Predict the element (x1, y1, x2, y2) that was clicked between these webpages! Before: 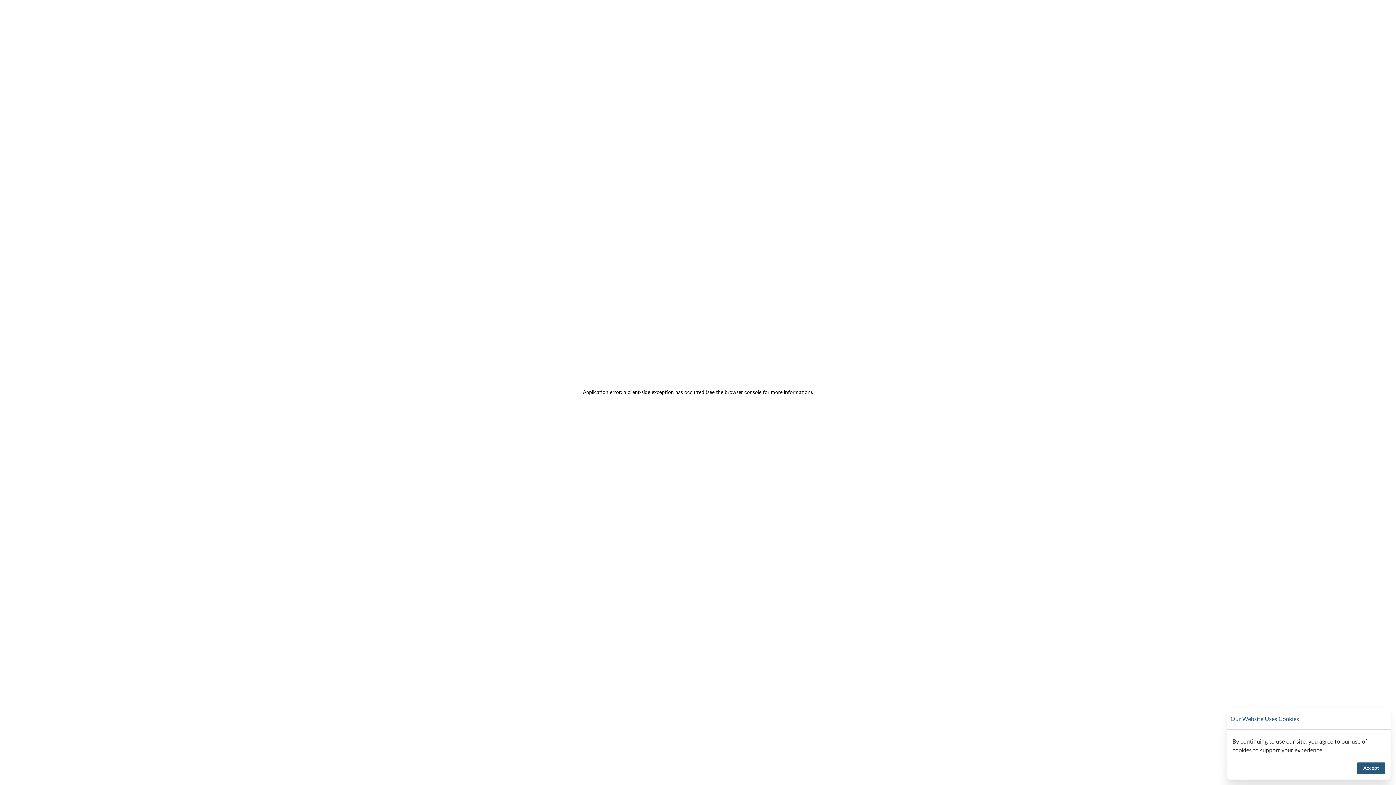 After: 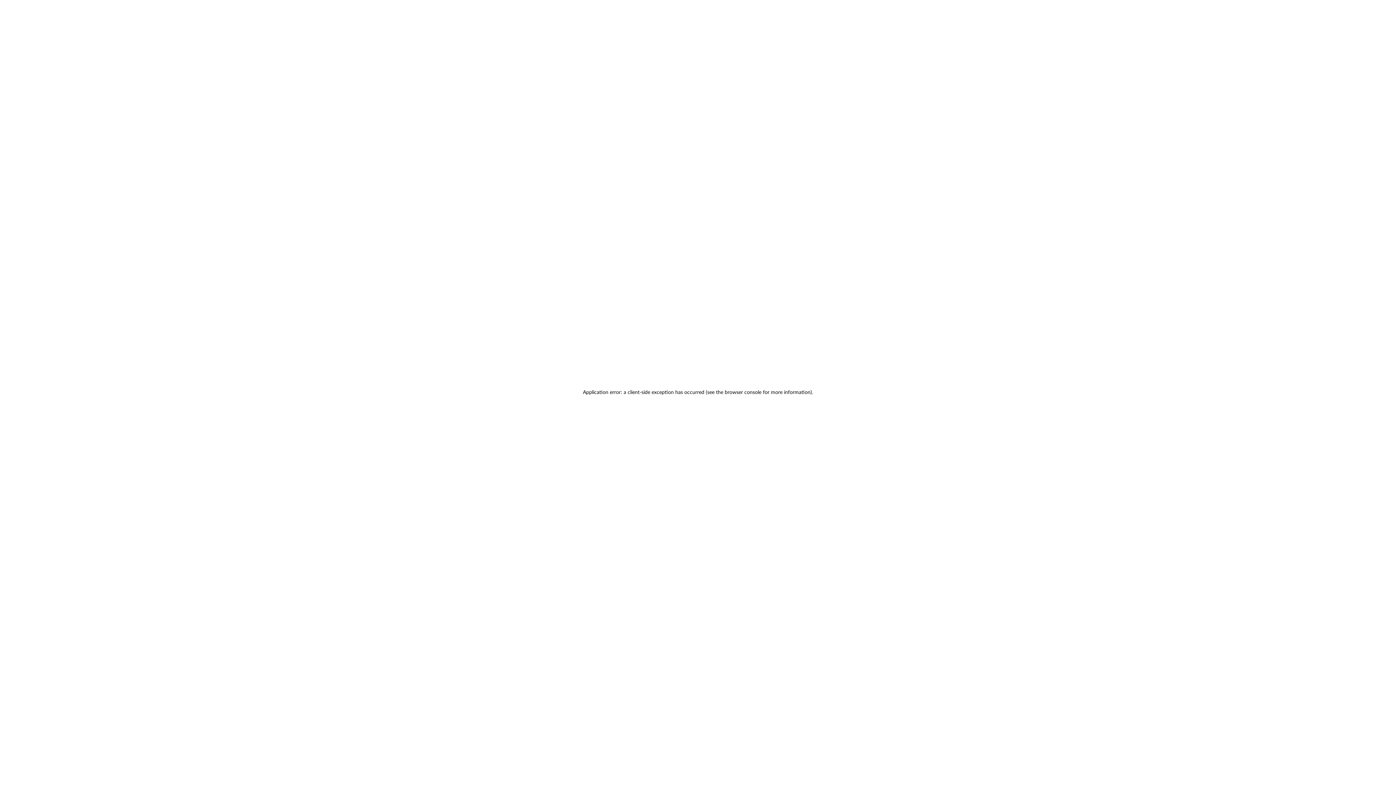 Action: label: Accept bbox: (1357, 762, 1385, 774)